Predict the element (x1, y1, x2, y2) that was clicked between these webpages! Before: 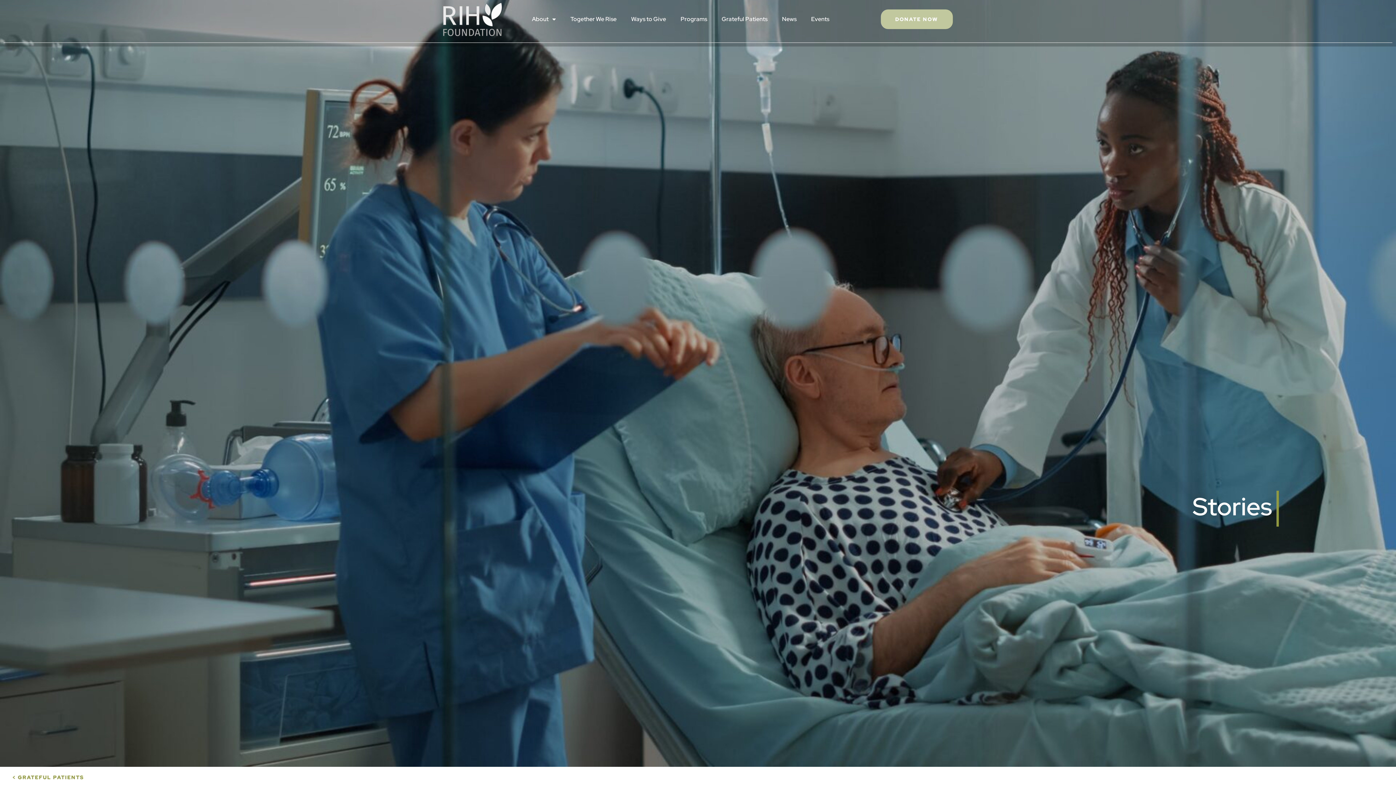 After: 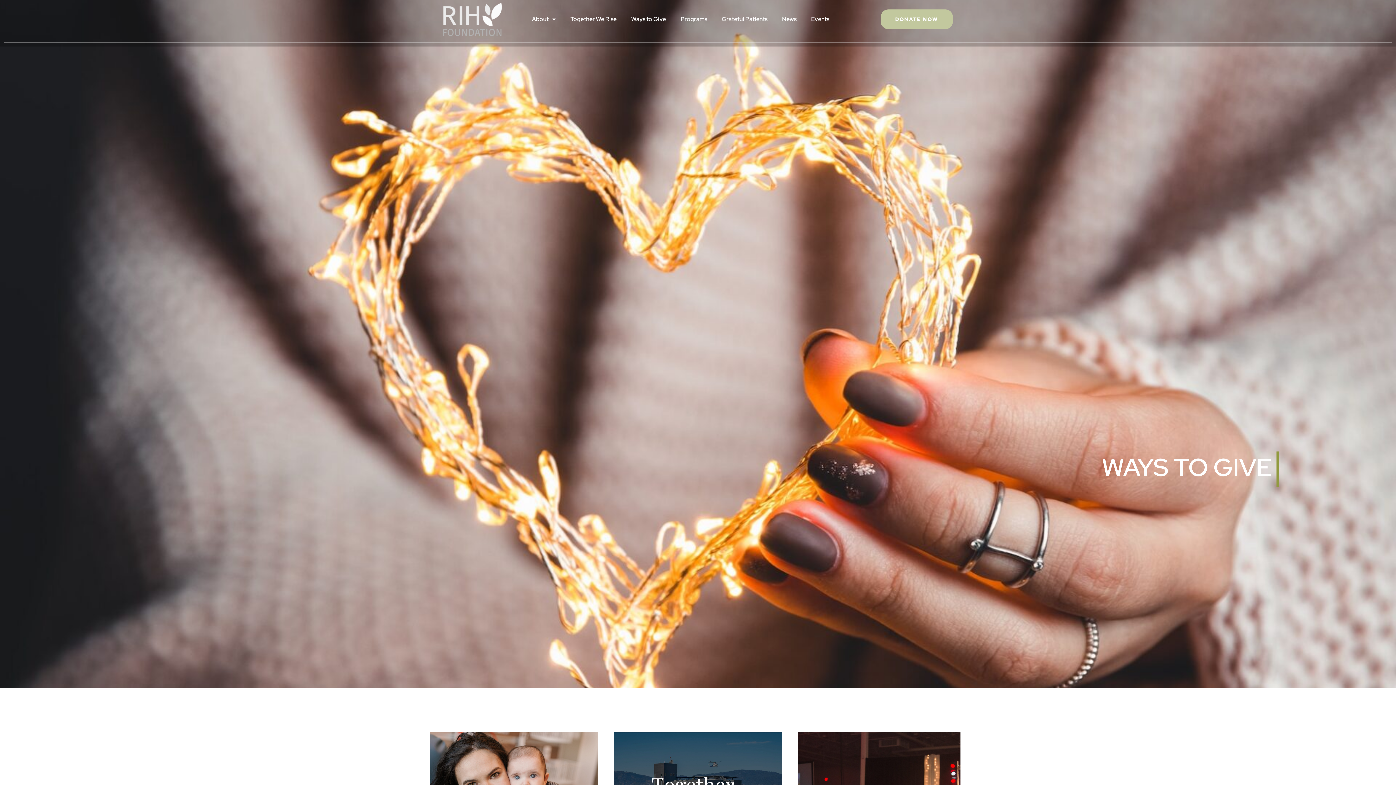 Action: bbox: (624, 11, 673, 27) label: Ways to Give